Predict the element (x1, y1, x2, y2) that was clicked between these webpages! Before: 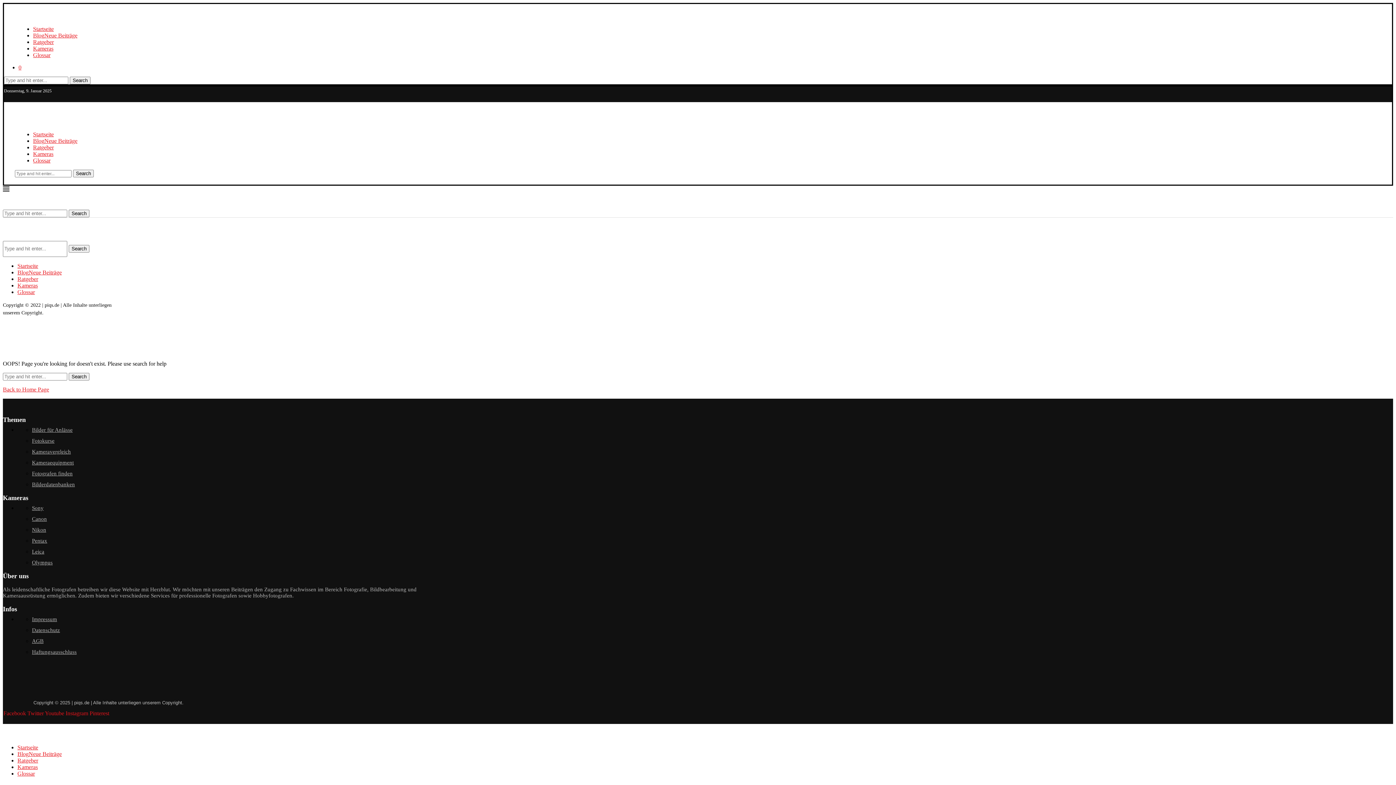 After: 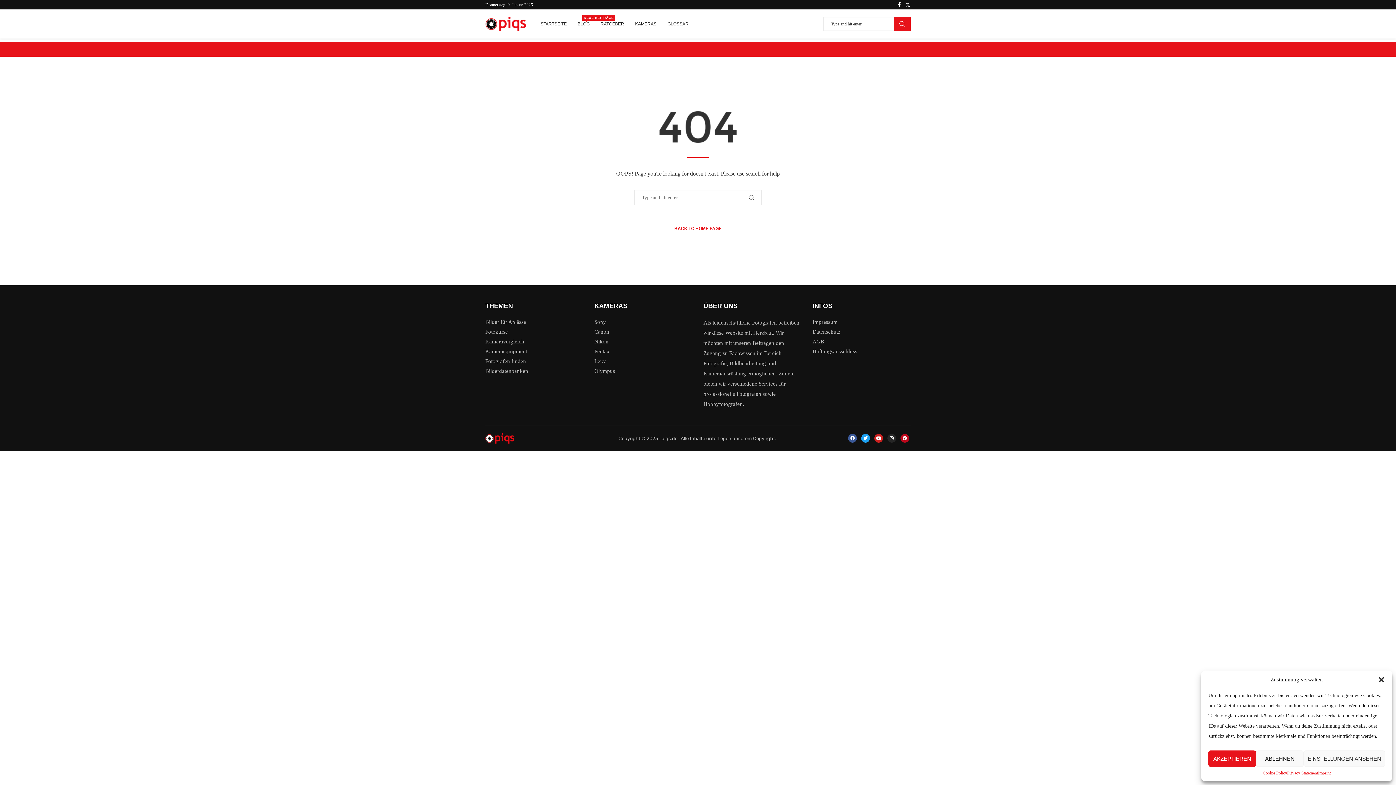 Action: bbox: (32, 505, 43, 511) label: Sony